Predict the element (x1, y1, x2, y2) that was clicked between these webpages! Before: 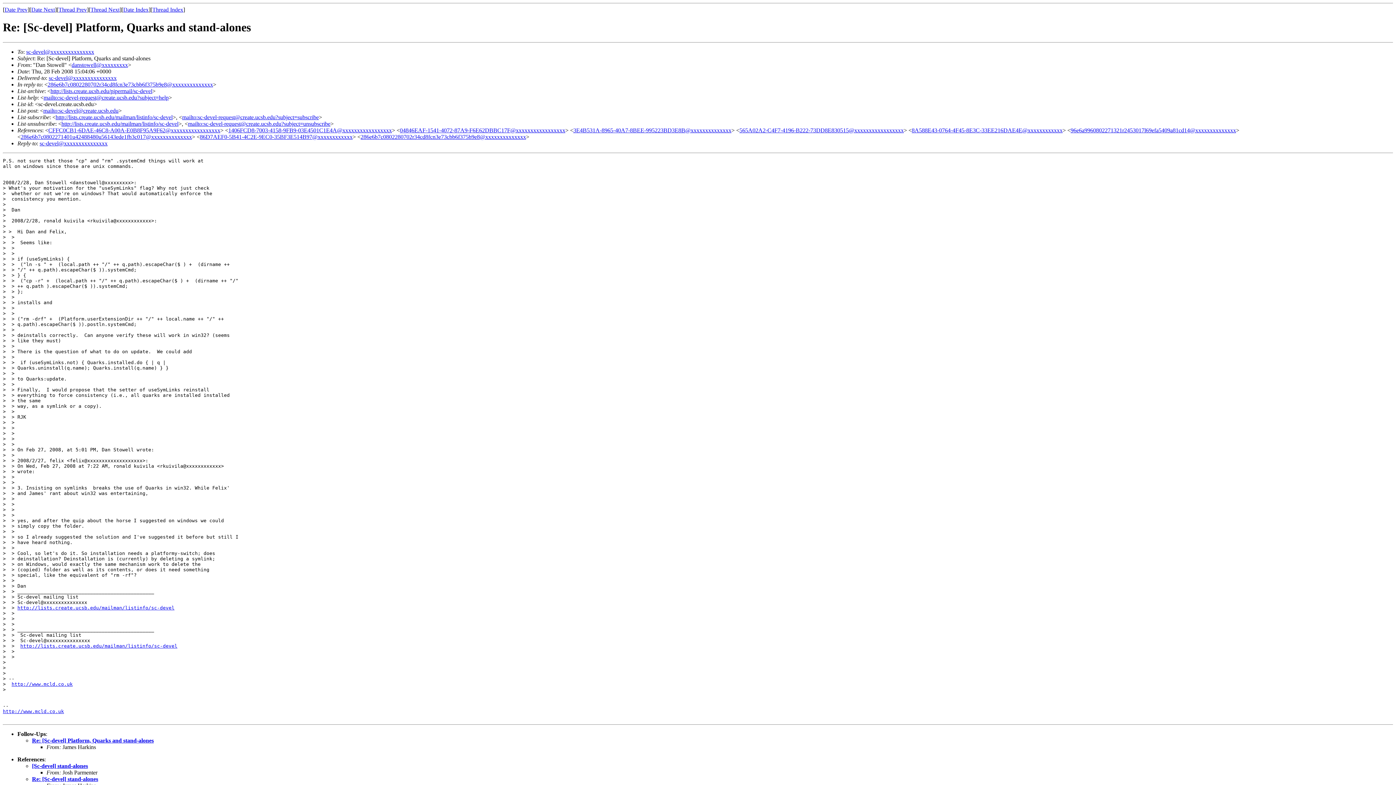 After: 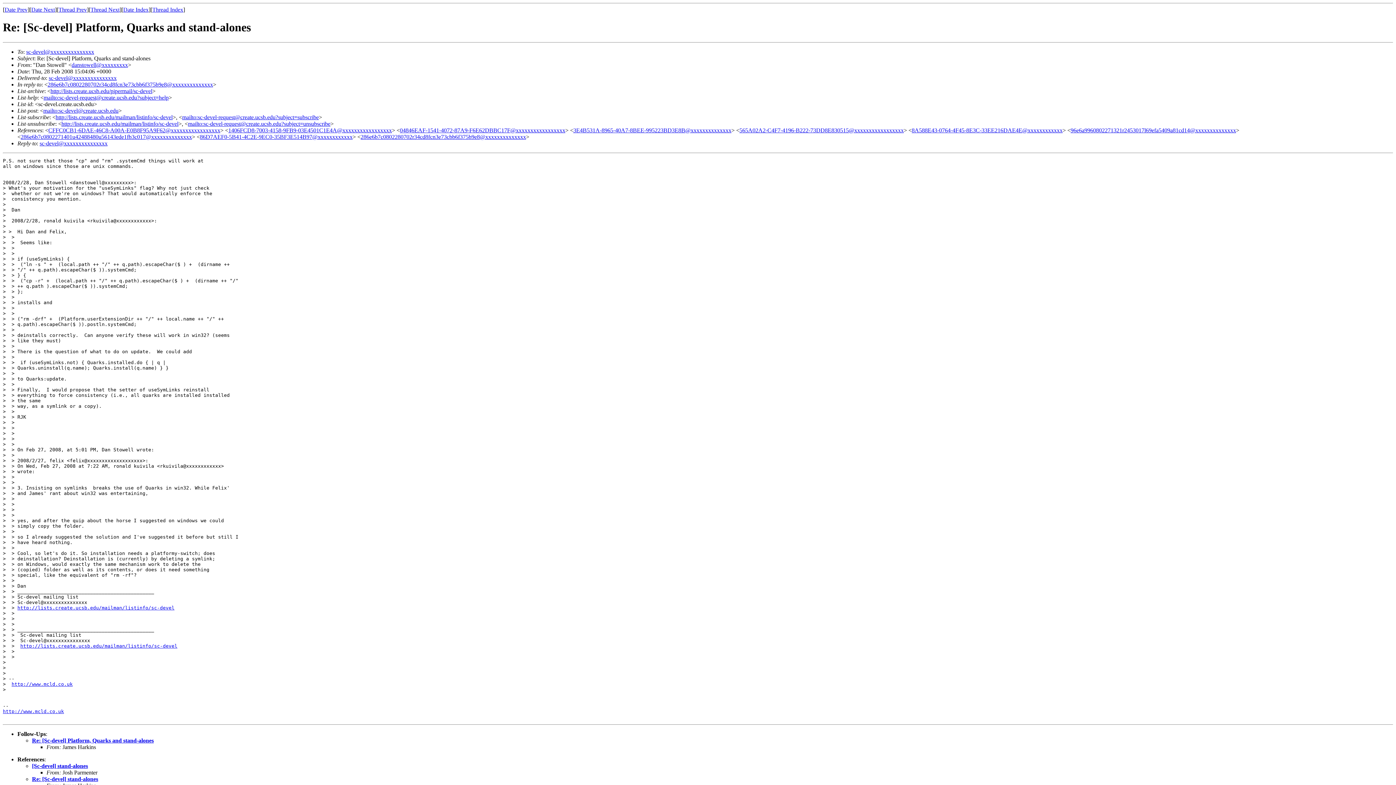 Action: bbox: (739, 127, 904, 133) label: 565A02A2-C4F7-4196-B222-73DD8E830515@xxxxxxxxxxxxxxxxx